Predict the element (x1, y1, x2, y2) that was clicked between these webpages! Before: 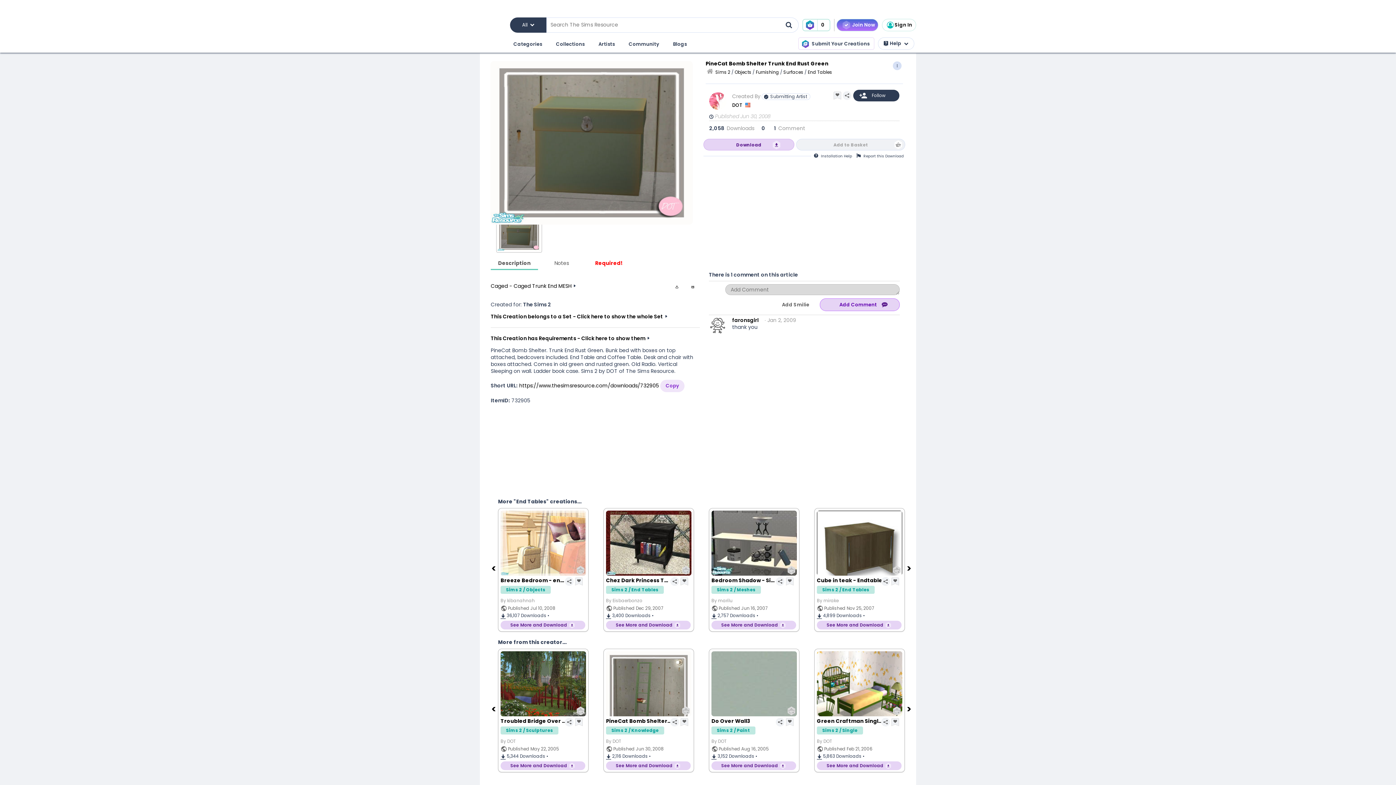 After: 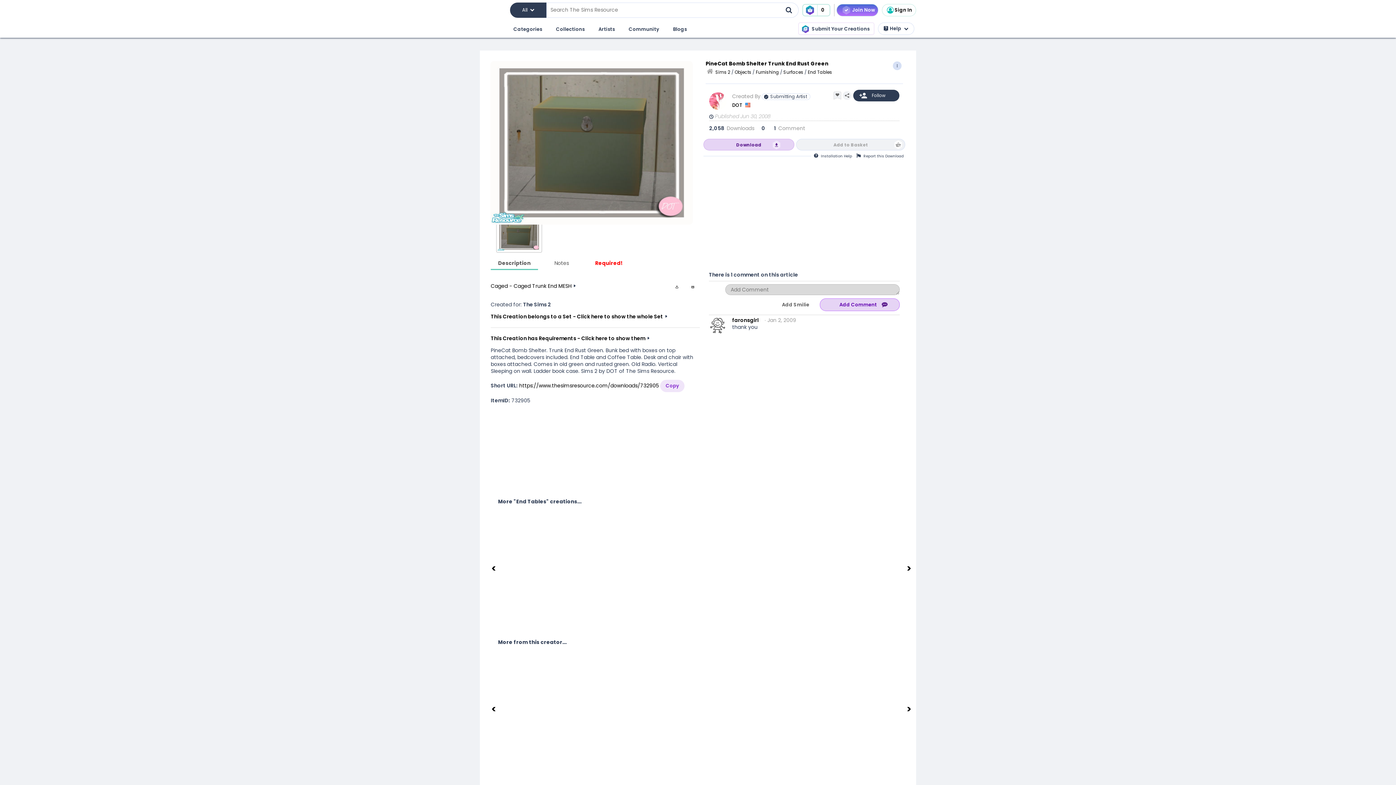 Action: bbox: (903, 0, 916, 14)